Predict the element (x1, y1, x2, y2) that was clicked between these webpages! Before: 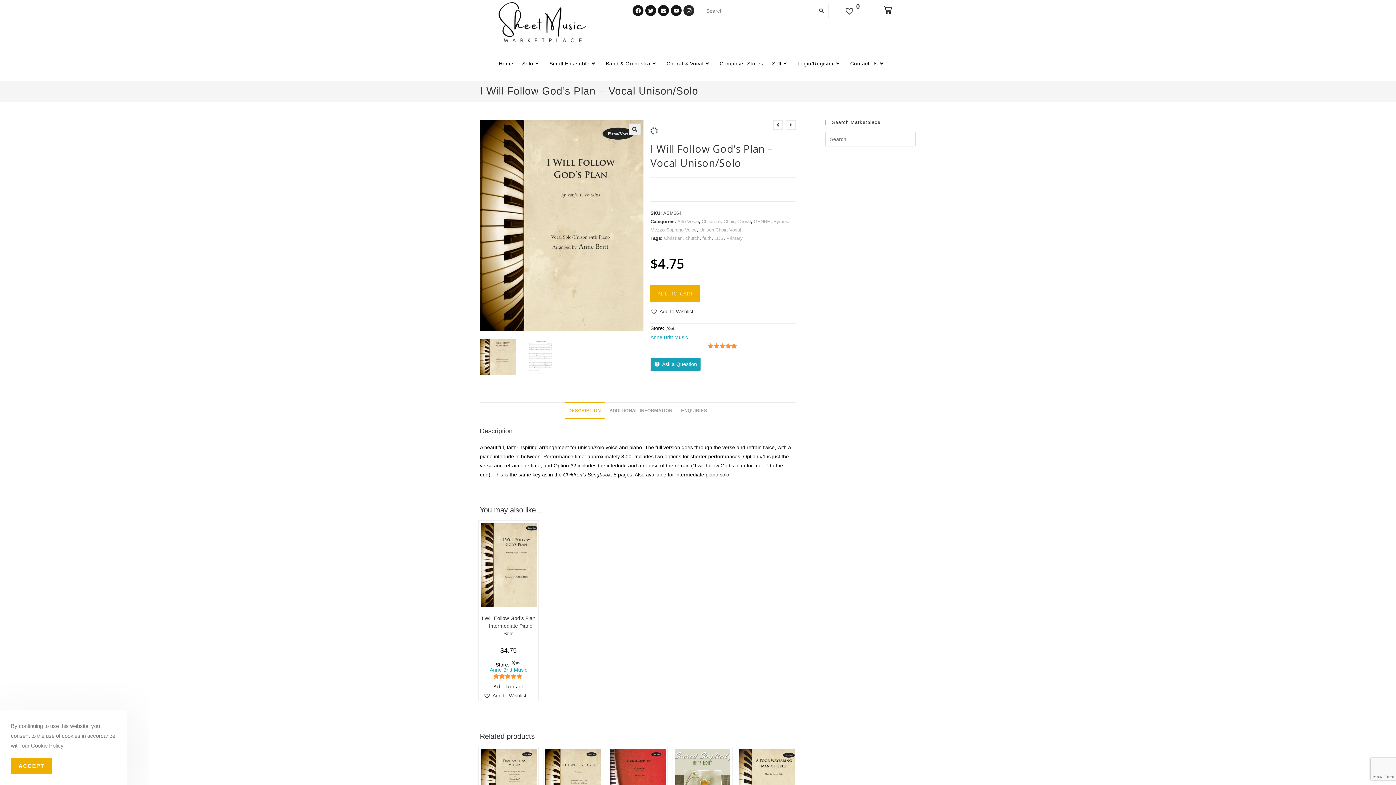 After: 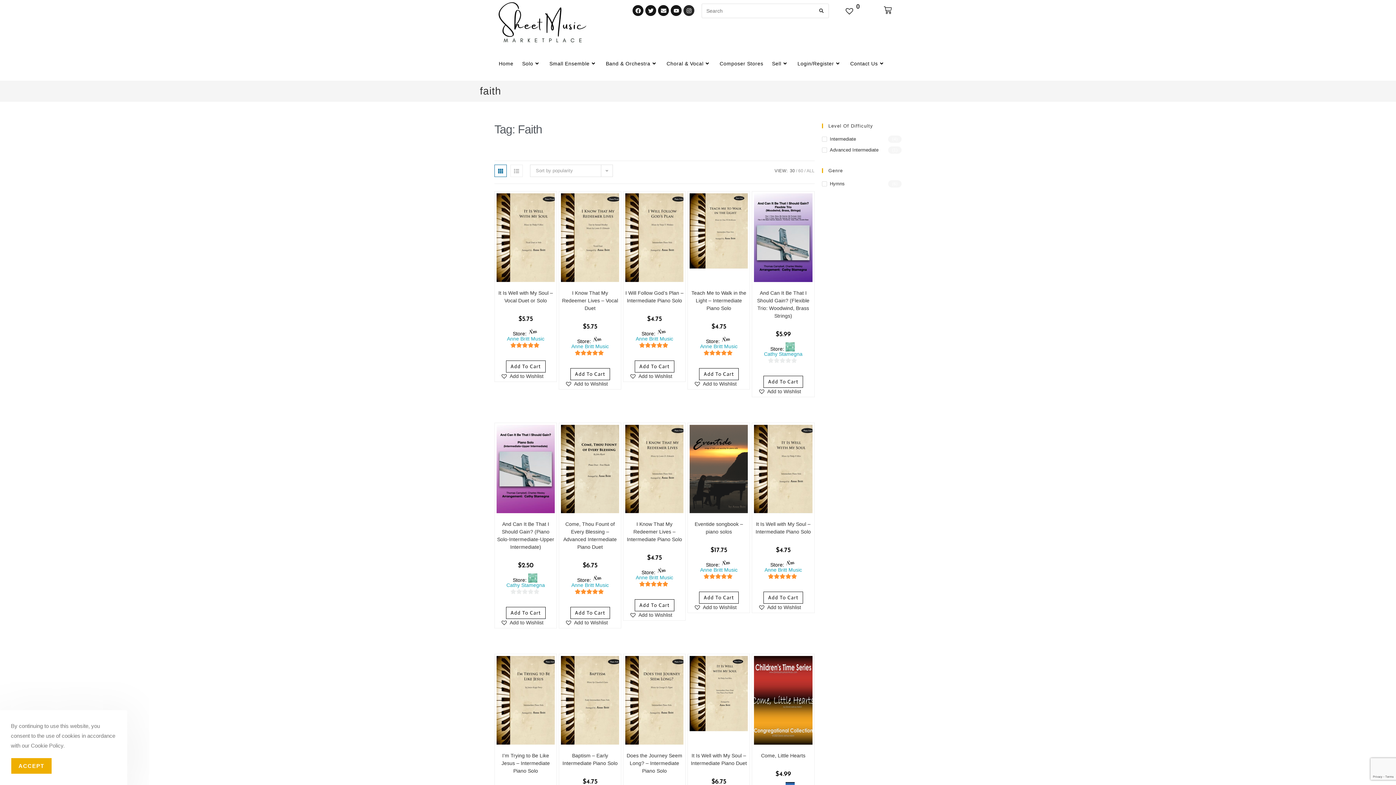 Action: label: faith bbox: (702, 235, 711, 241)